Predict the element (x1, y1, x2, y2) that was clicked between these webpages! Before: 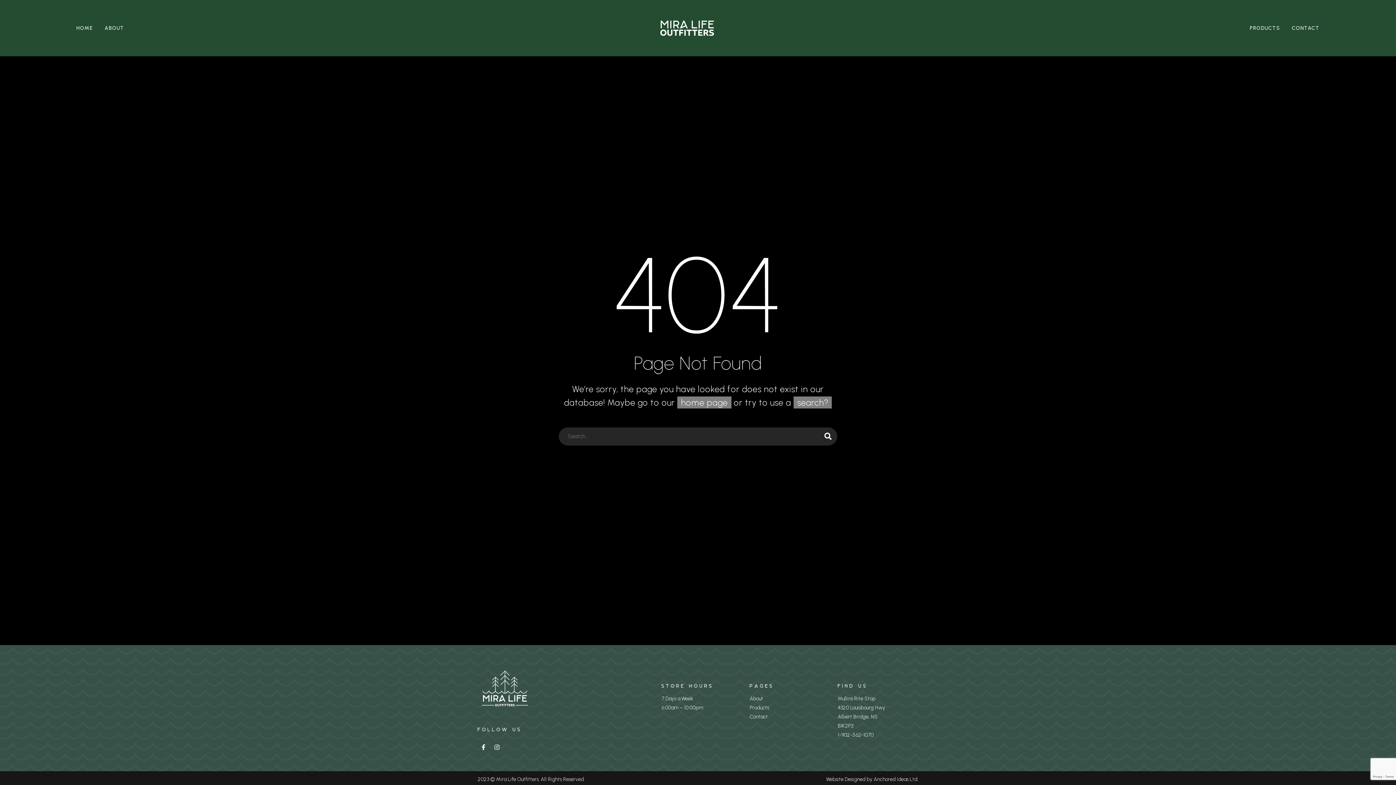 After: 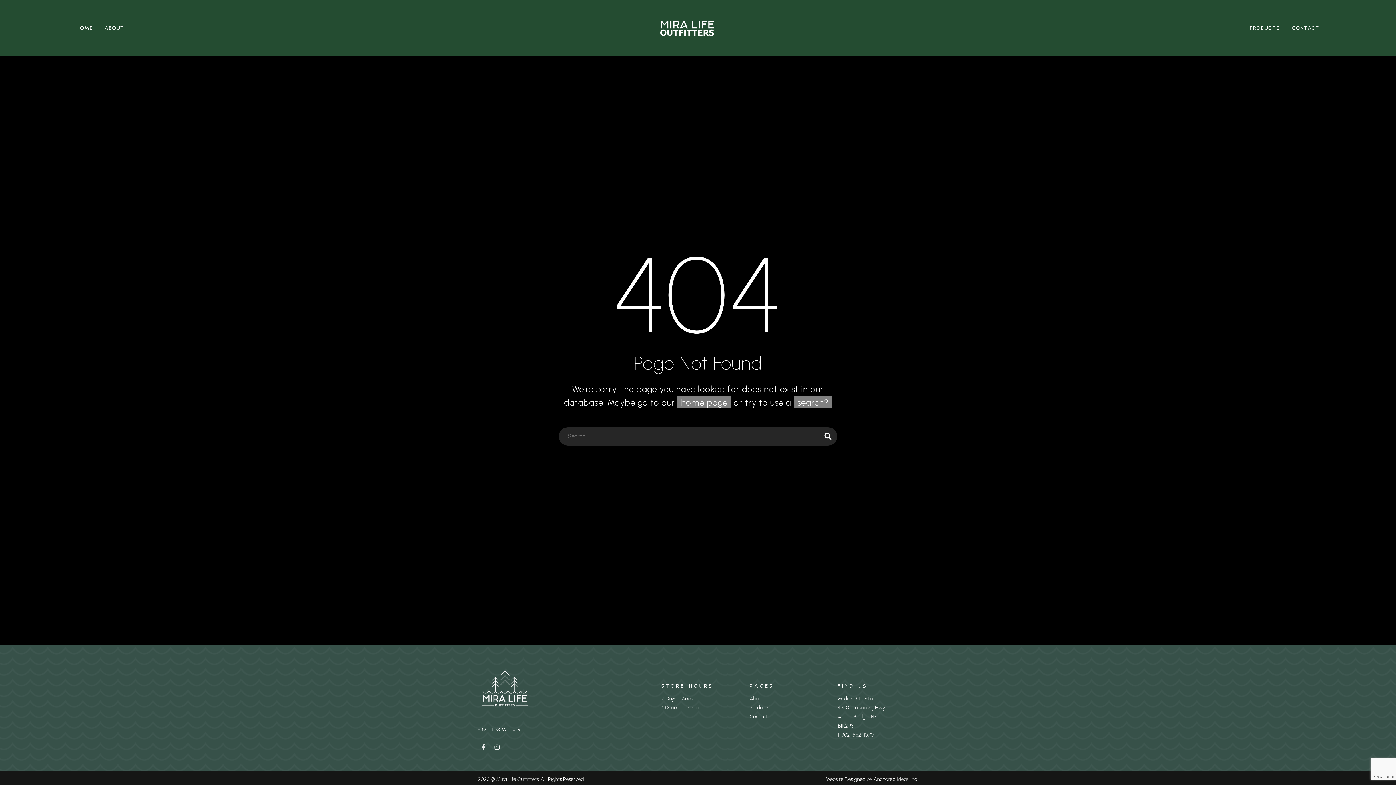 Action: label: Facebook-f bbox: (477, 741, 489, 753)